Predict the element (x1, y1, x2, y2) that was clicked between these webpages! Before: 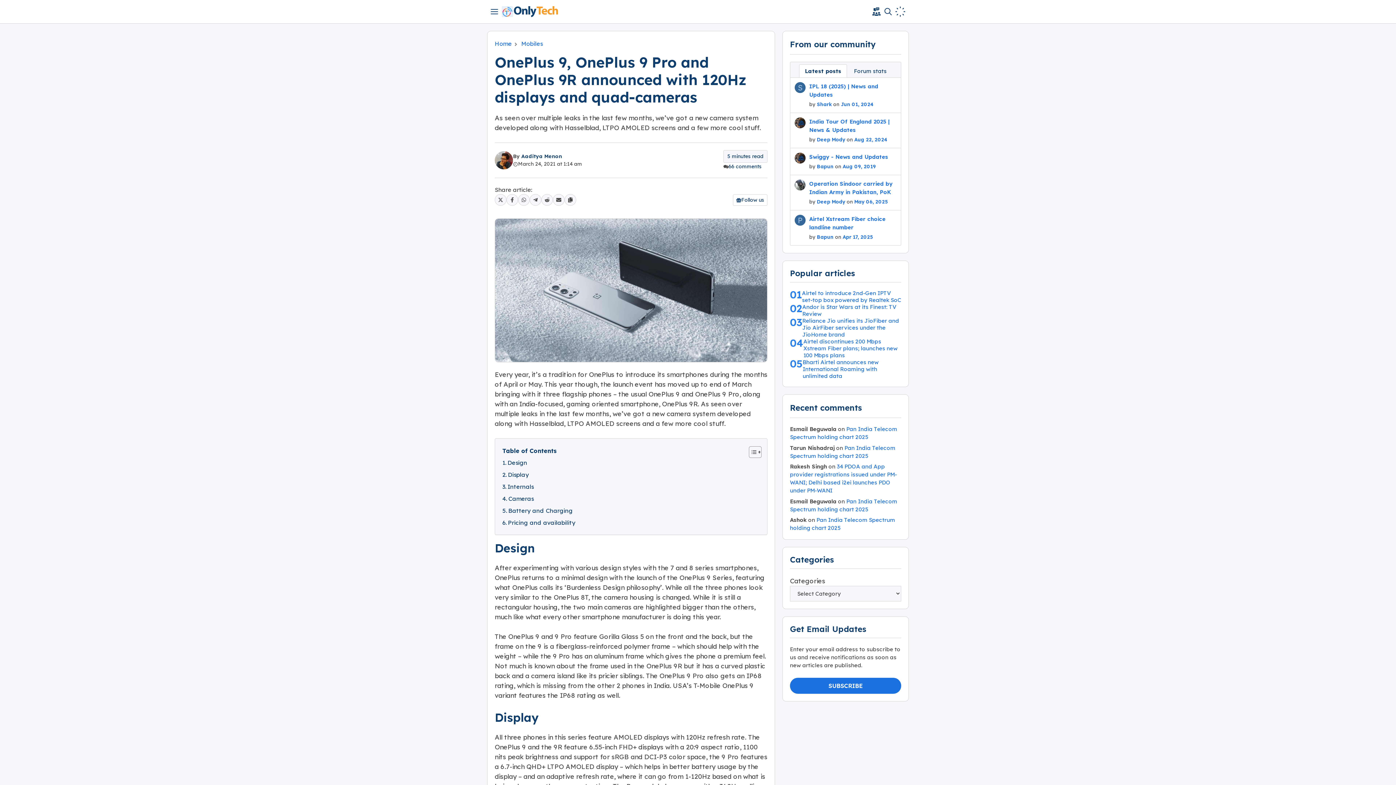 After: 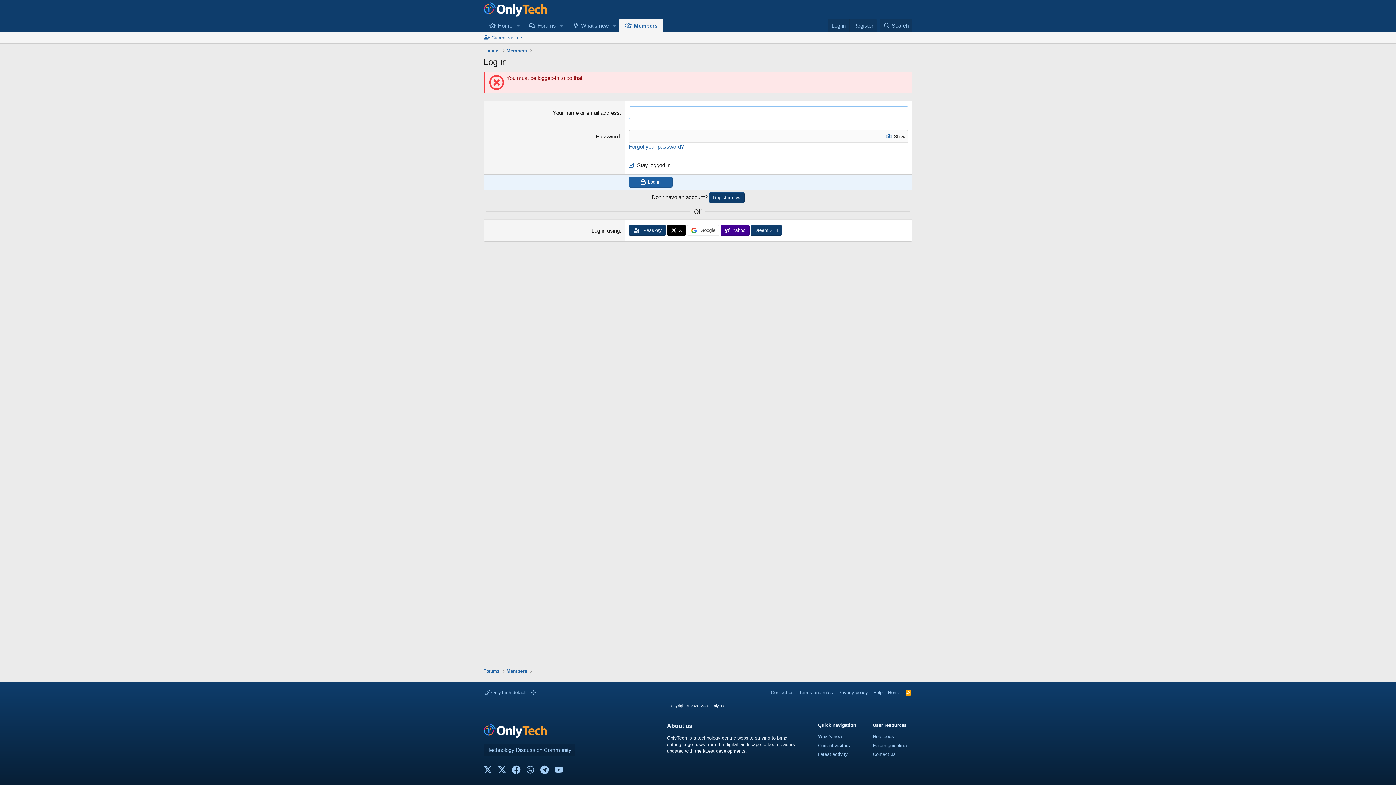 Action: bbox: (817, 101, 832, 107) label: Shark